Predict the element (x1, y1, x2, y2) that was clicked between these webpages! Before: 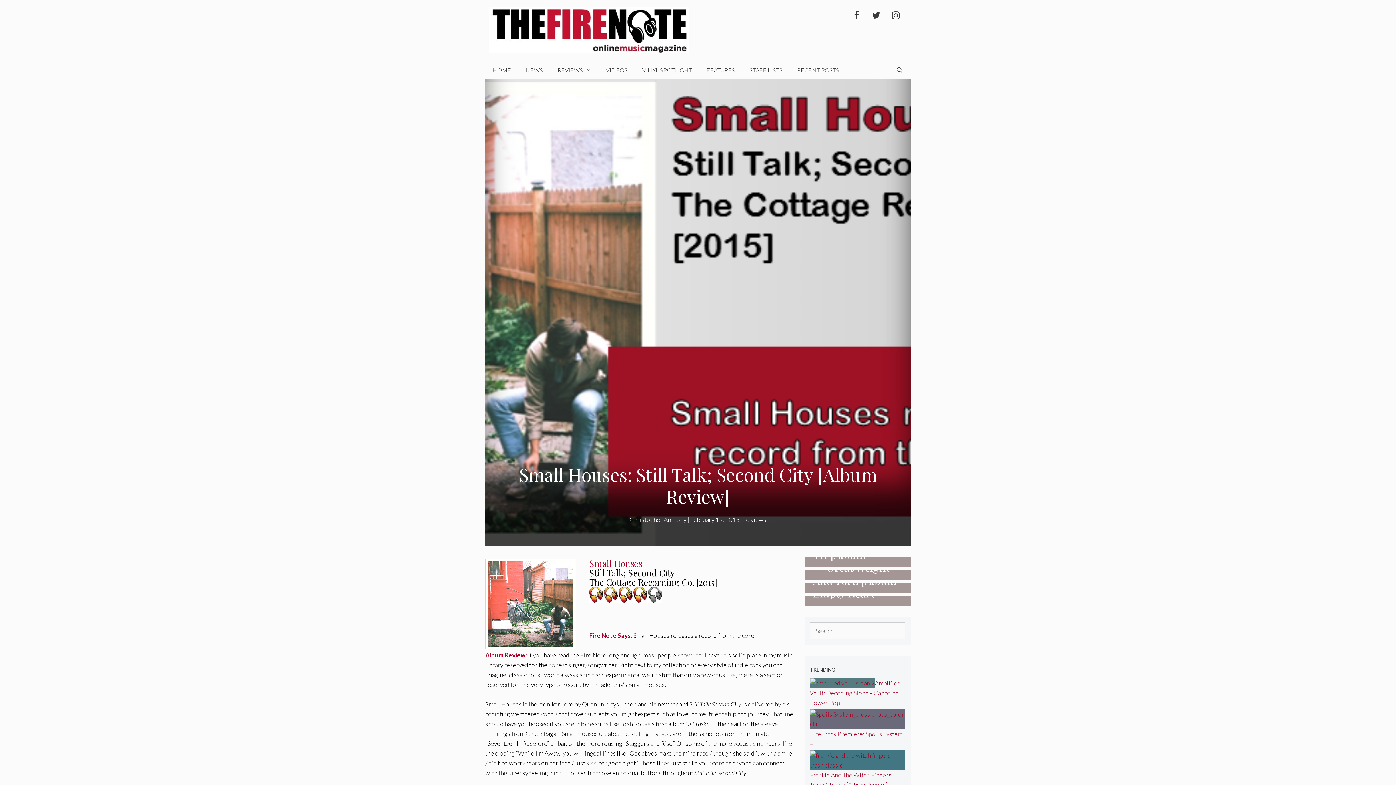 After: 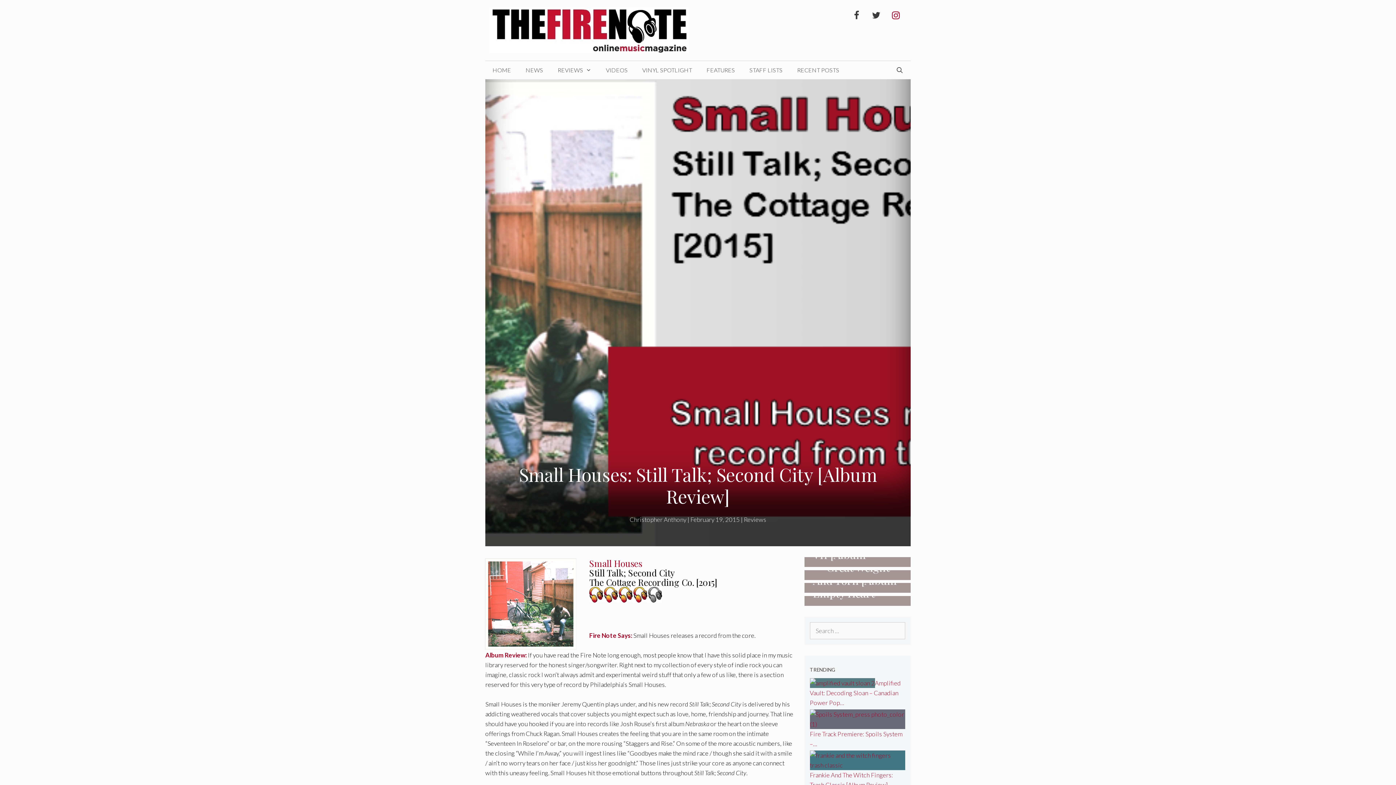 Action: bbox: (887, 7, 904, 24) label: Instagram